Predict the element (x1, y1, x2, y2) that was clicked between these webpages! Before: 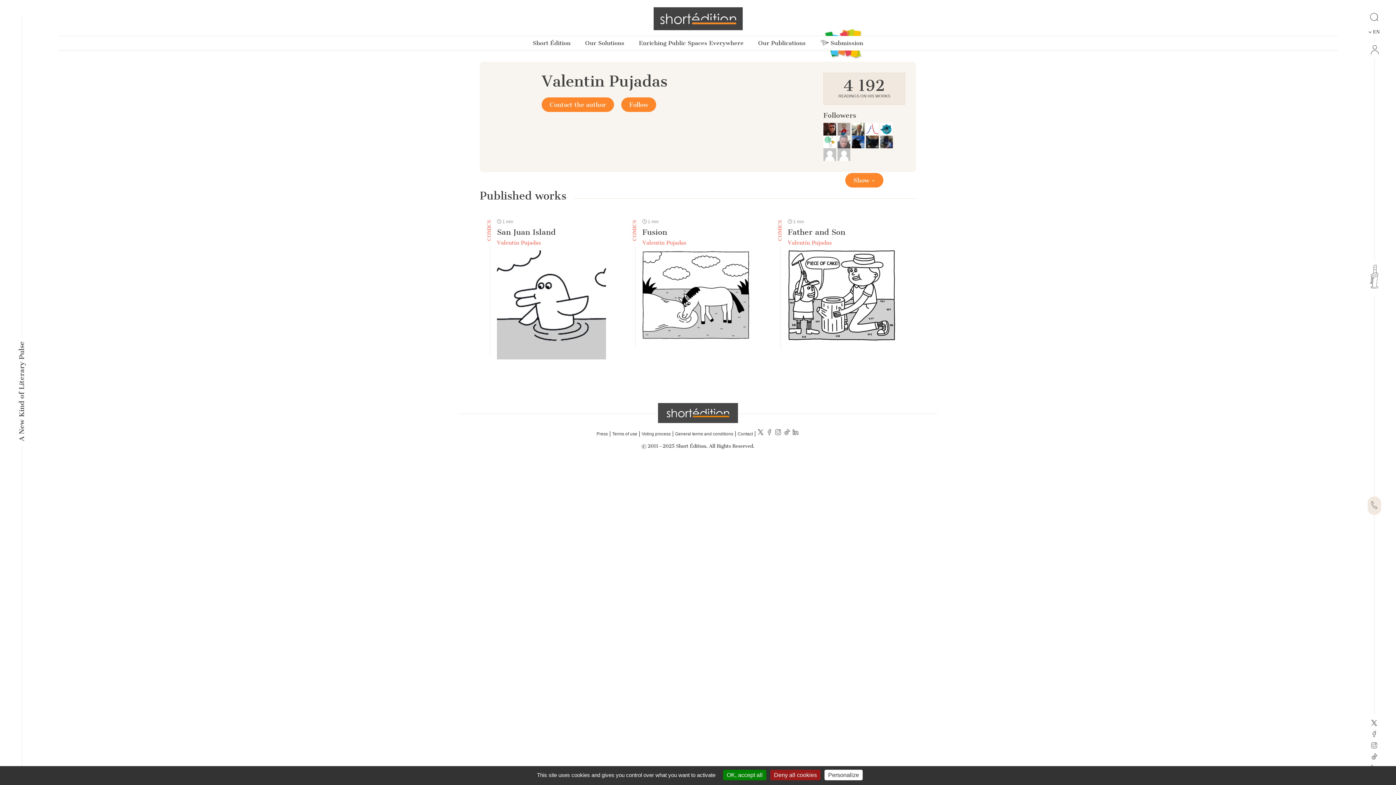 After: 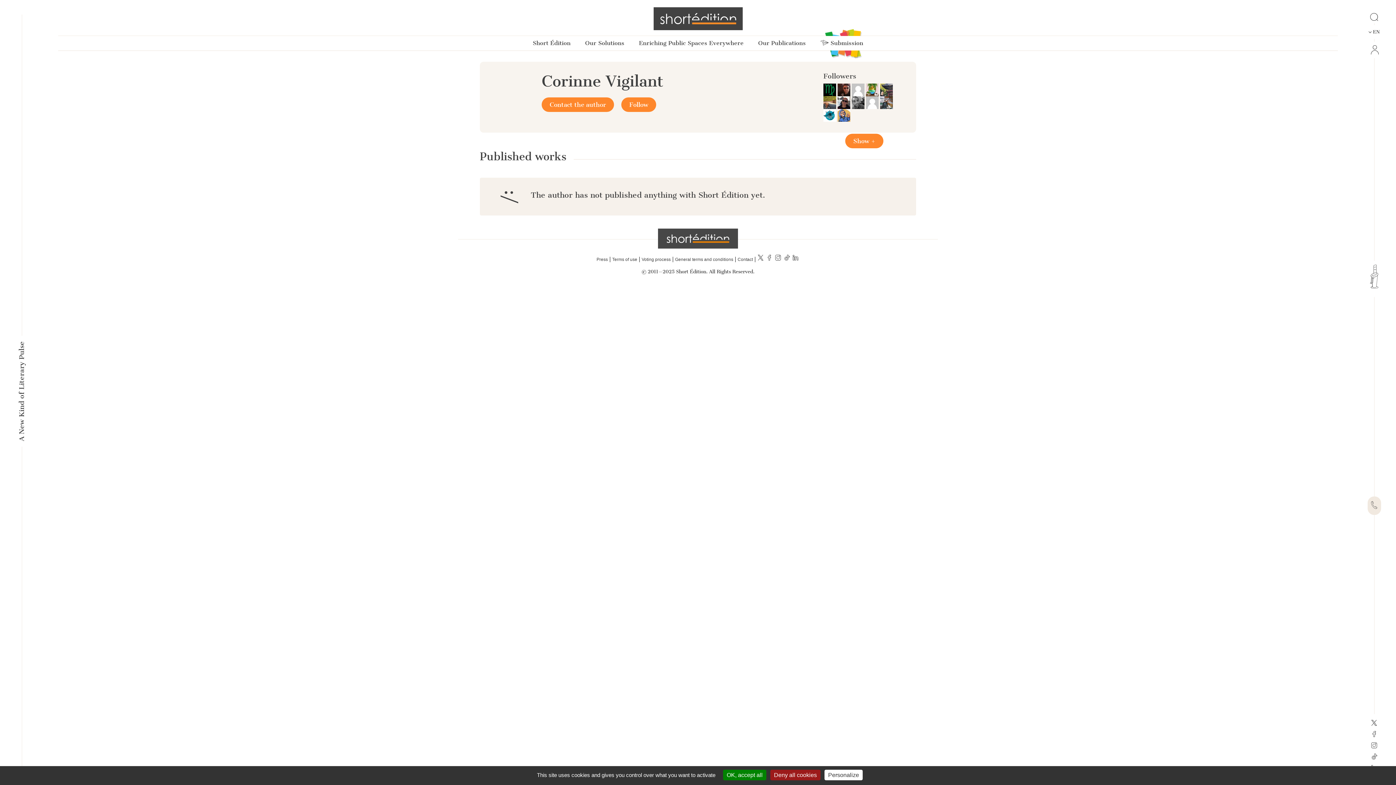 Action: label:   bbox: (823, 151, 837, 157)